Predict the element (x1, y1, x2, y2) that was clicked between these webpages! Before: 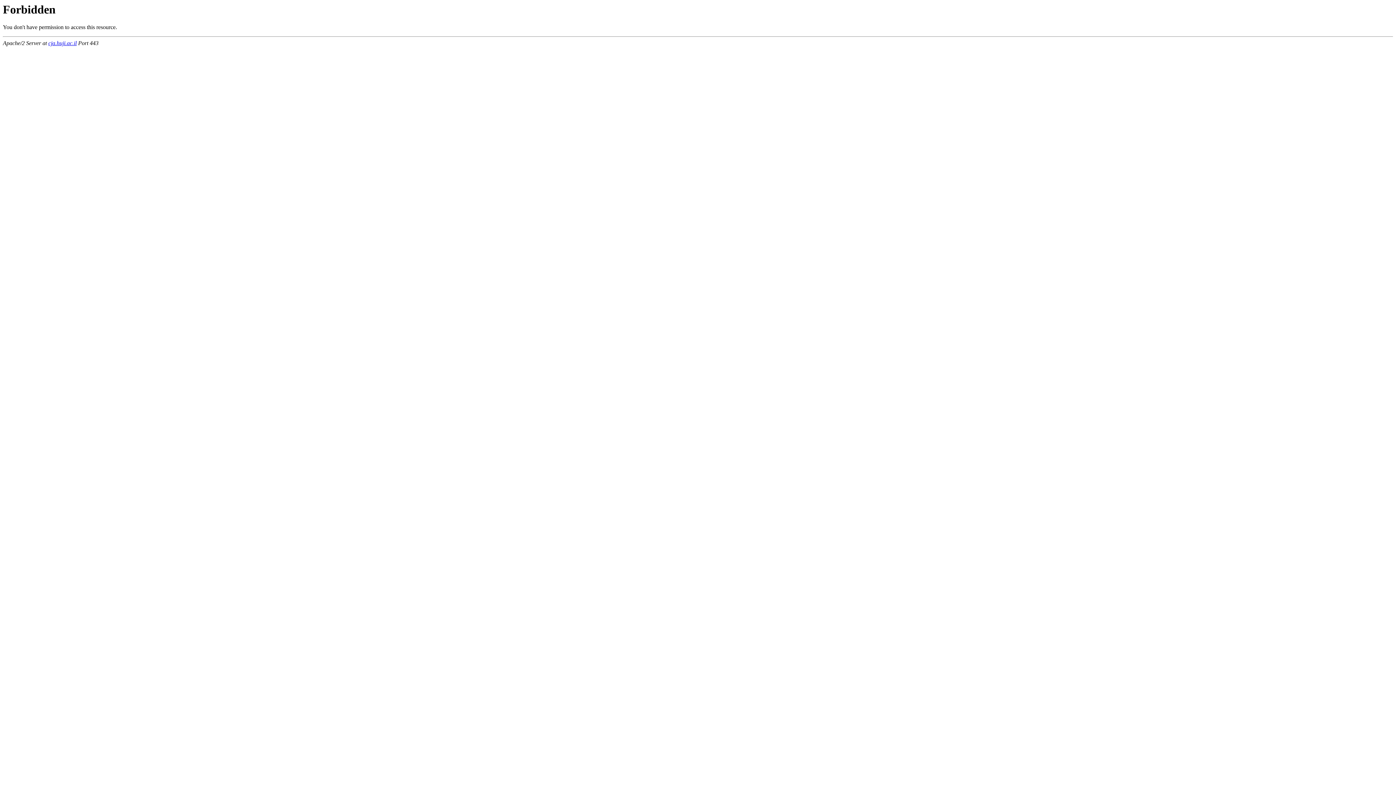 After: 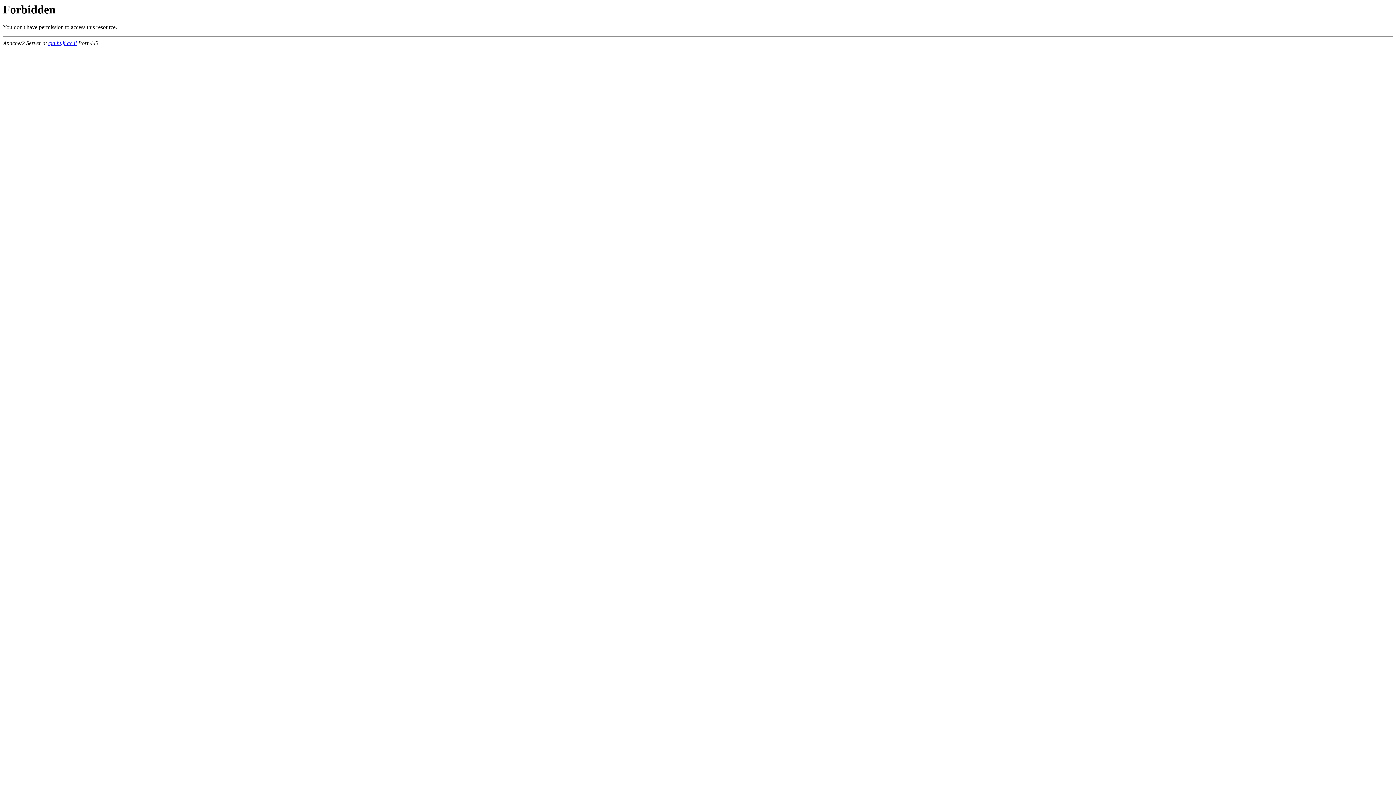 Action: label: cja.huji.ac.il bbox: (48, 40, 76, 46)